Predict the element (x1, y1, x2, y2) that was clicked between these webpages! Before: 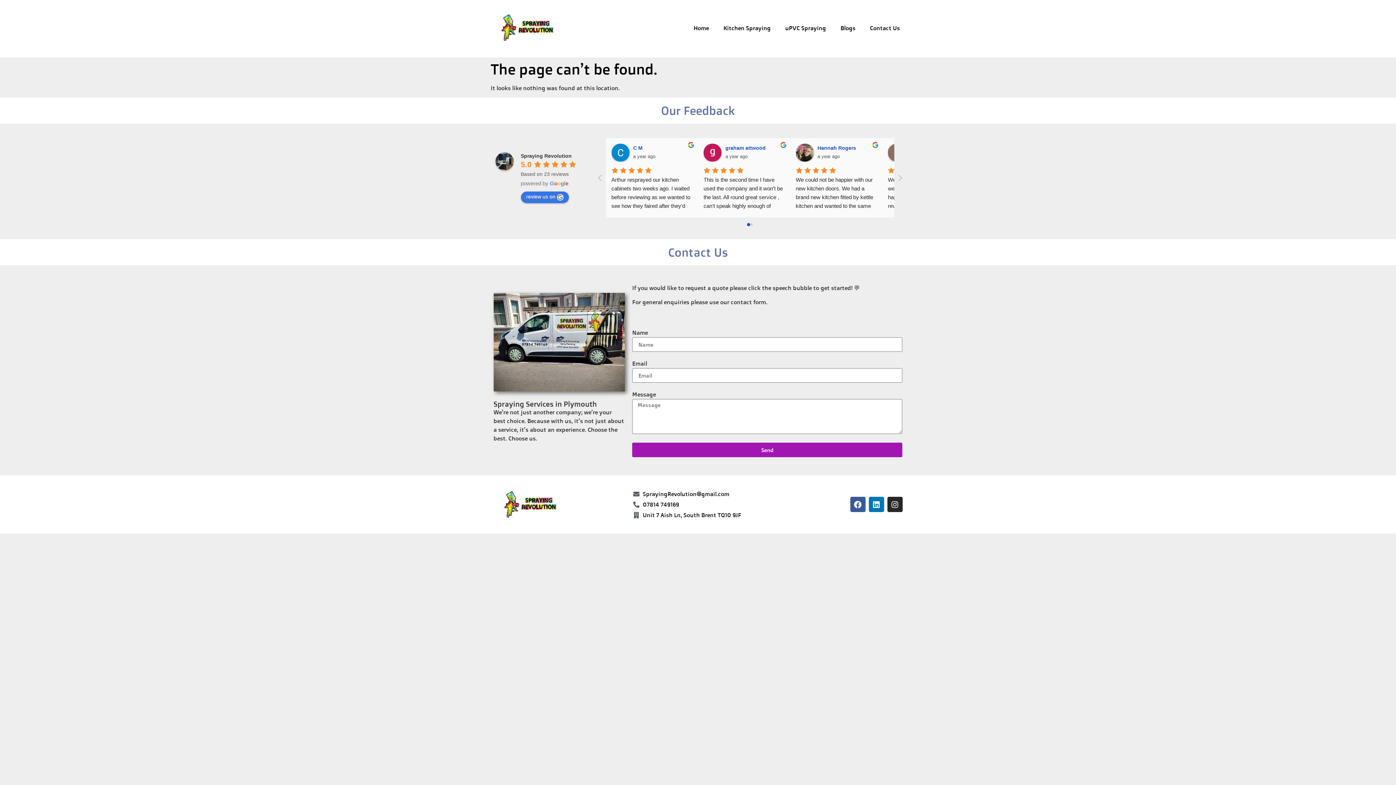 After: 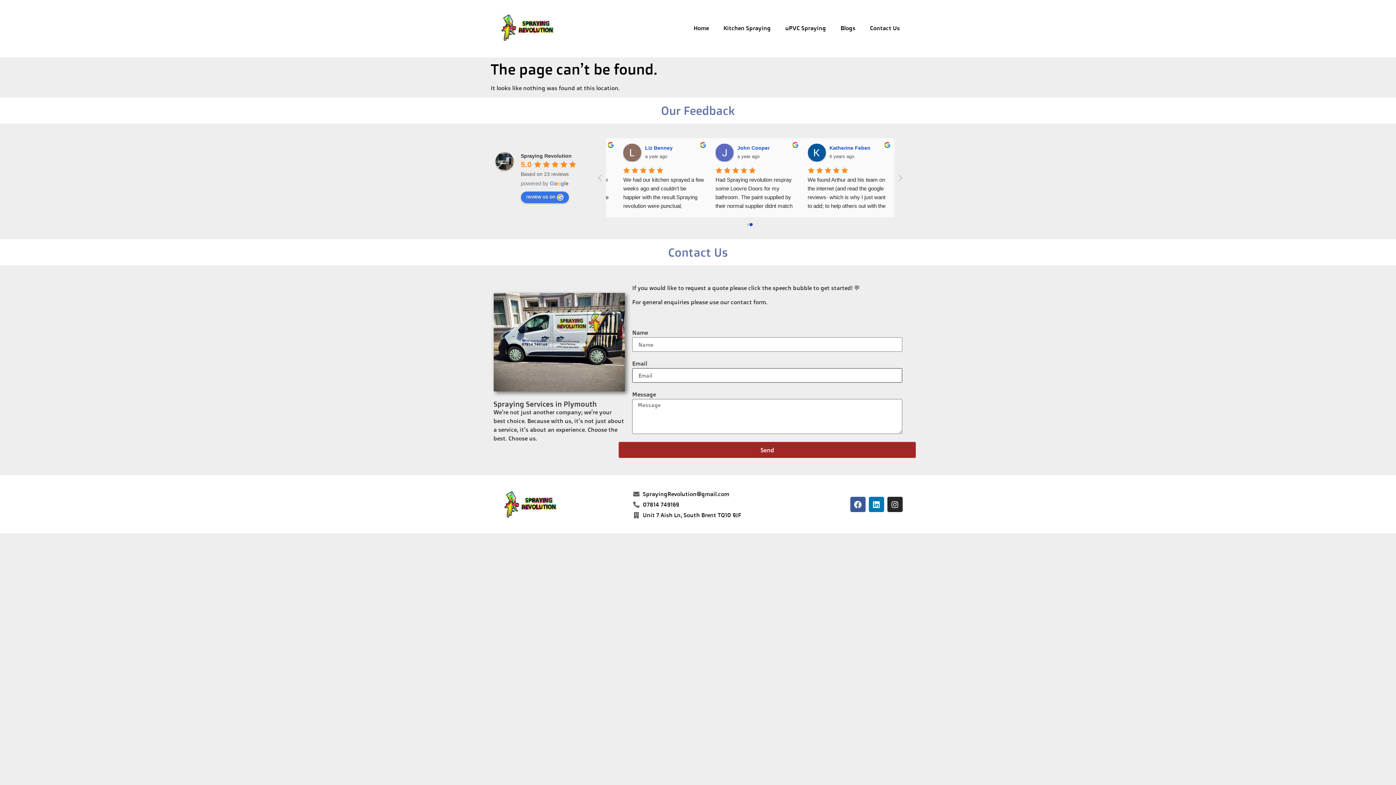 Action: label: Send bbox: (632, 442, 902, 457)